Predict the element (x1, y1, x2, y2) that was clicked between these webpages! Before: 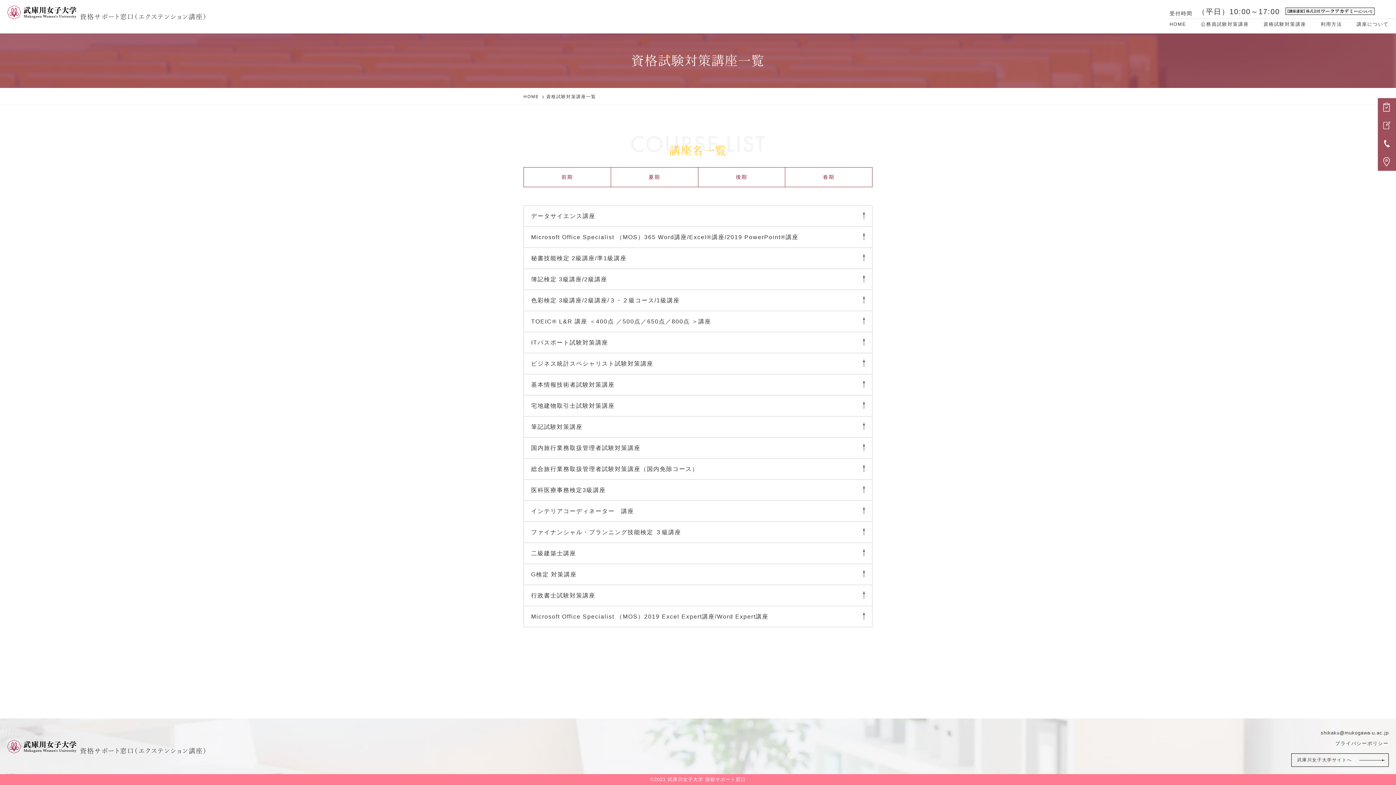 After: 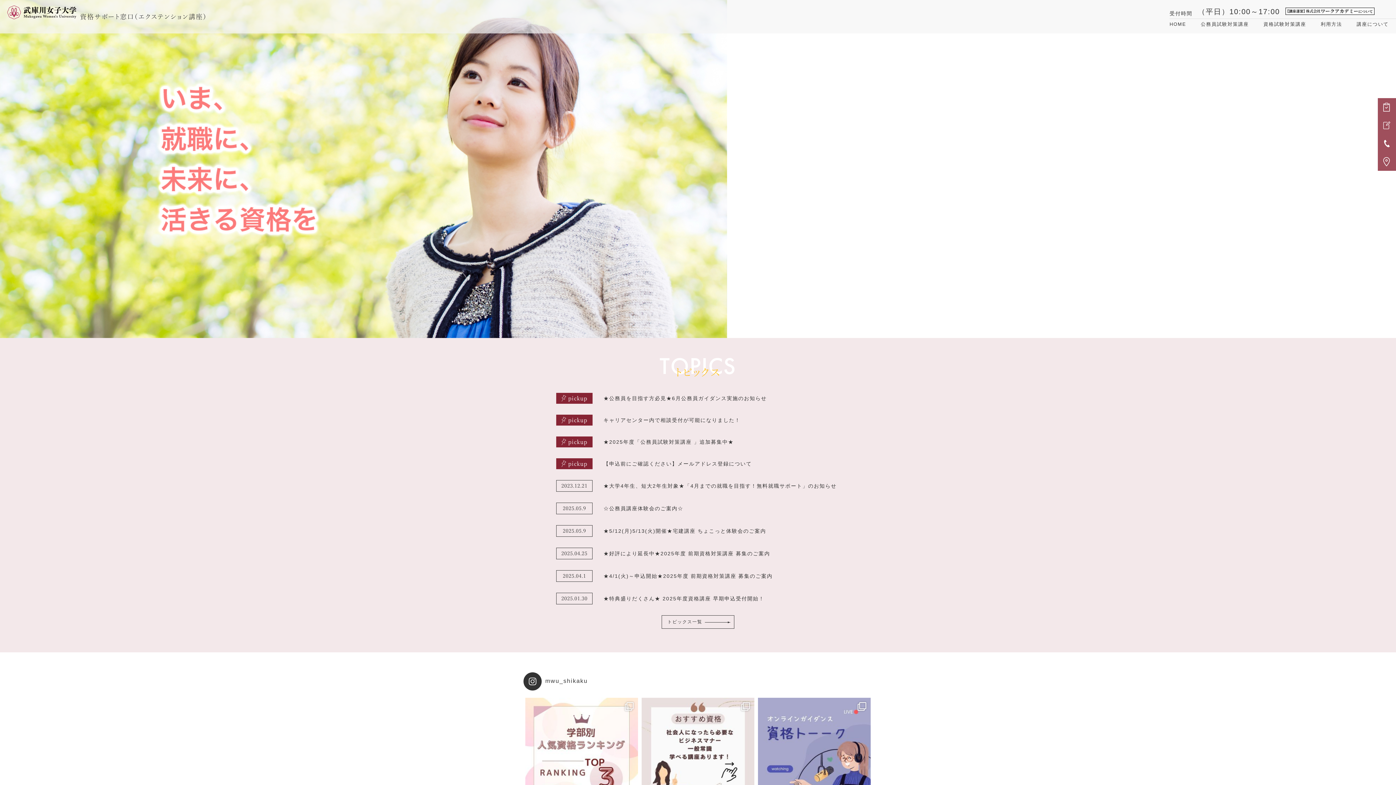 Action: bbox: (7, 5, 1166, 20) label: 資格サポート窓口（エクステンション講座）